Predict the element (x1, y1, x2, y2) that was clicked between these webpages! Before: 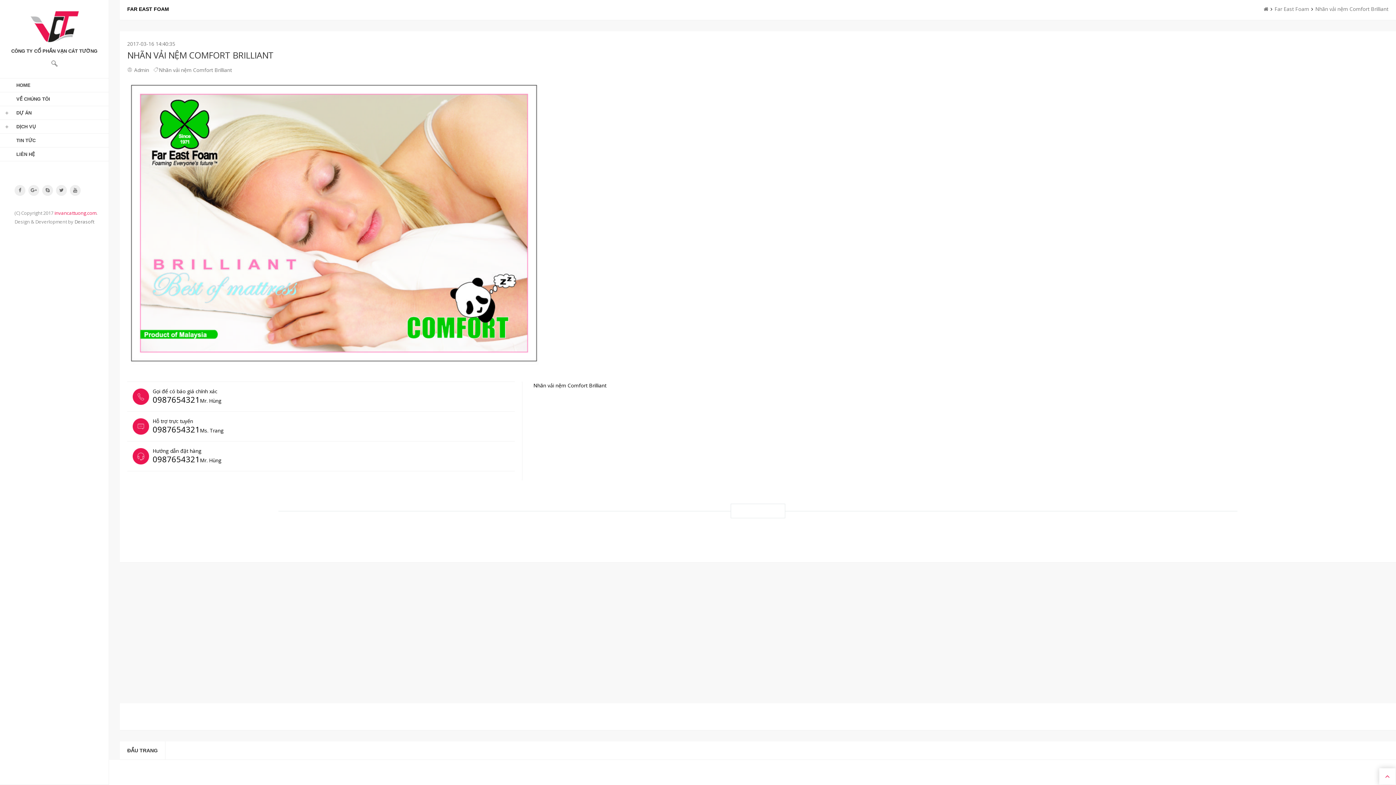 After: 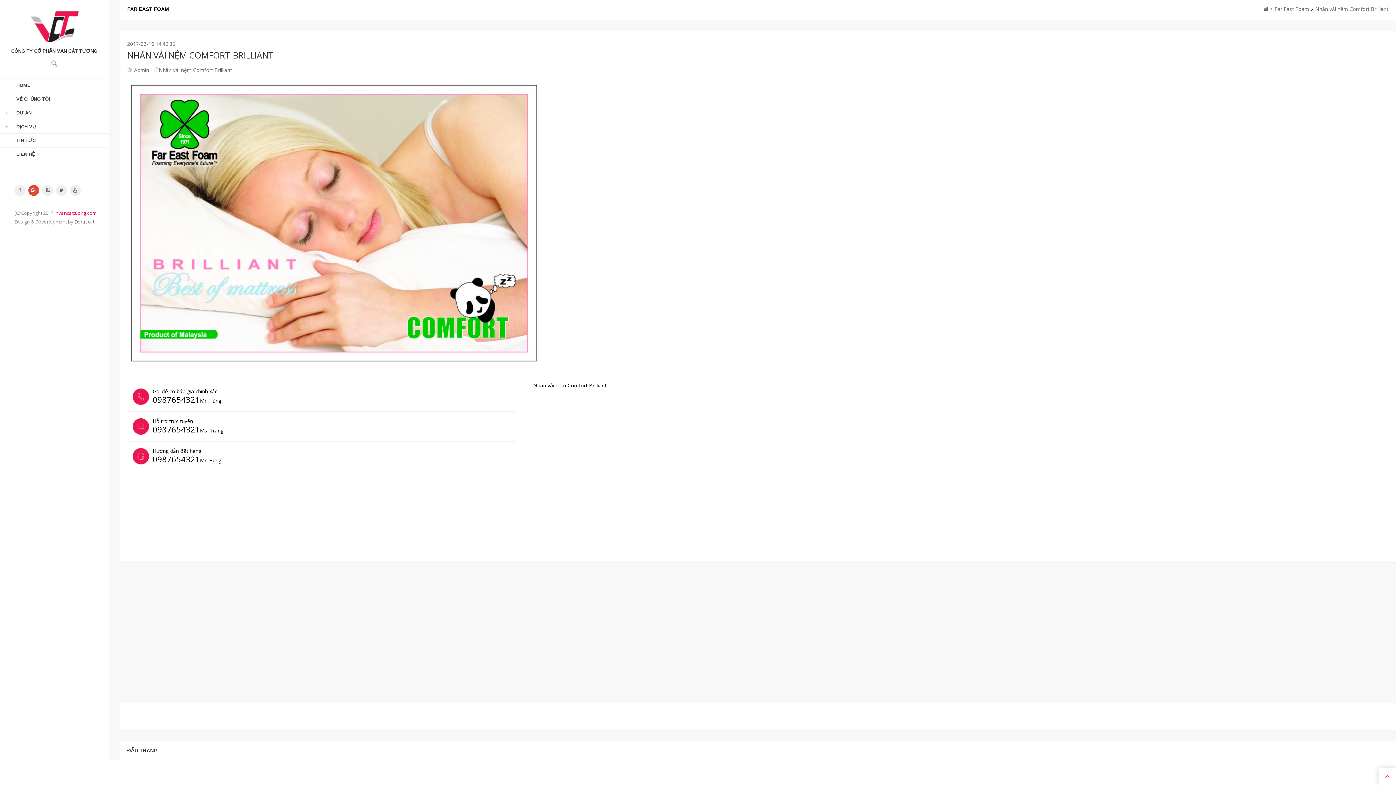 Action: bbox: (28, 186, 39, 193)